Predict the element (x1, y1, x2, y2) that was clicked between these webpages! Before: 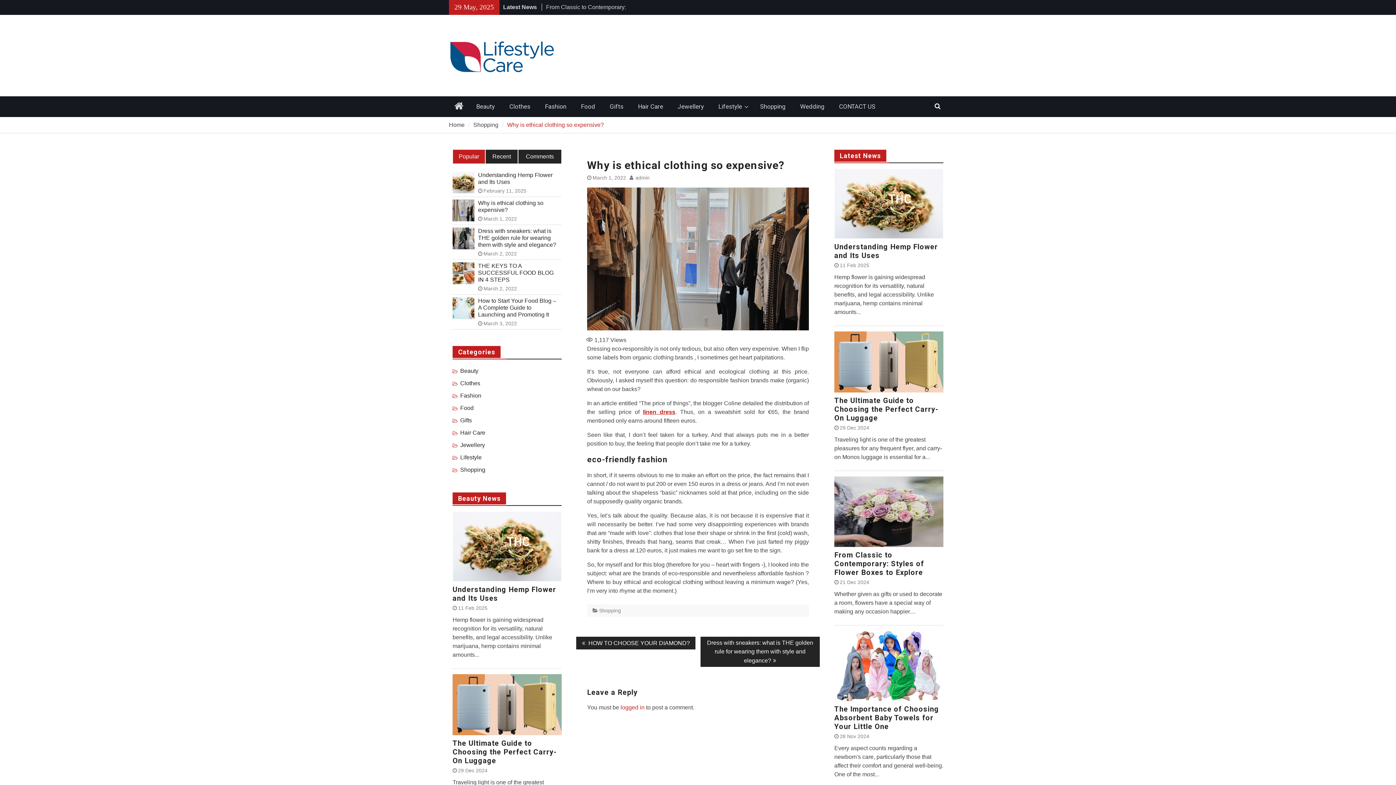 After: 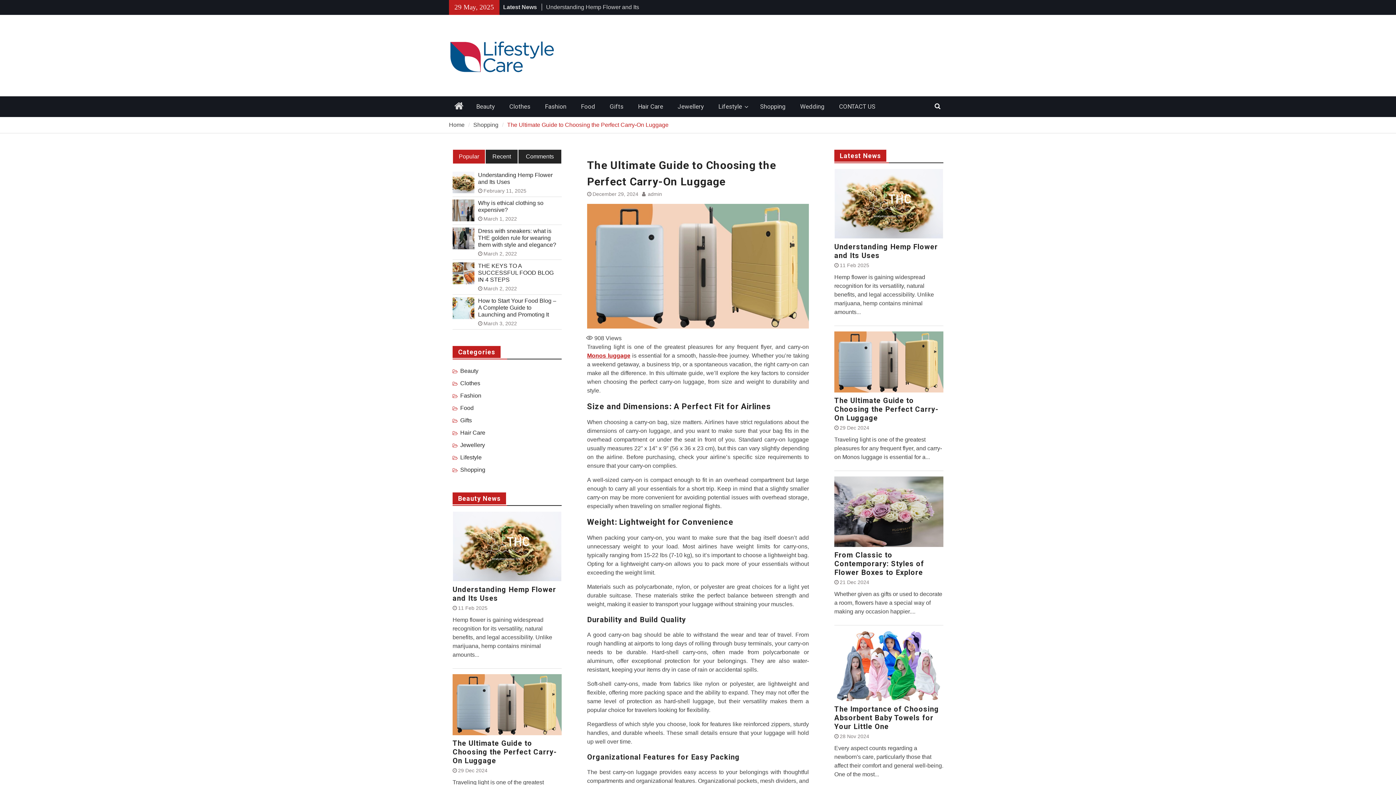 Action: bbox: (834, 358, 943, 364)